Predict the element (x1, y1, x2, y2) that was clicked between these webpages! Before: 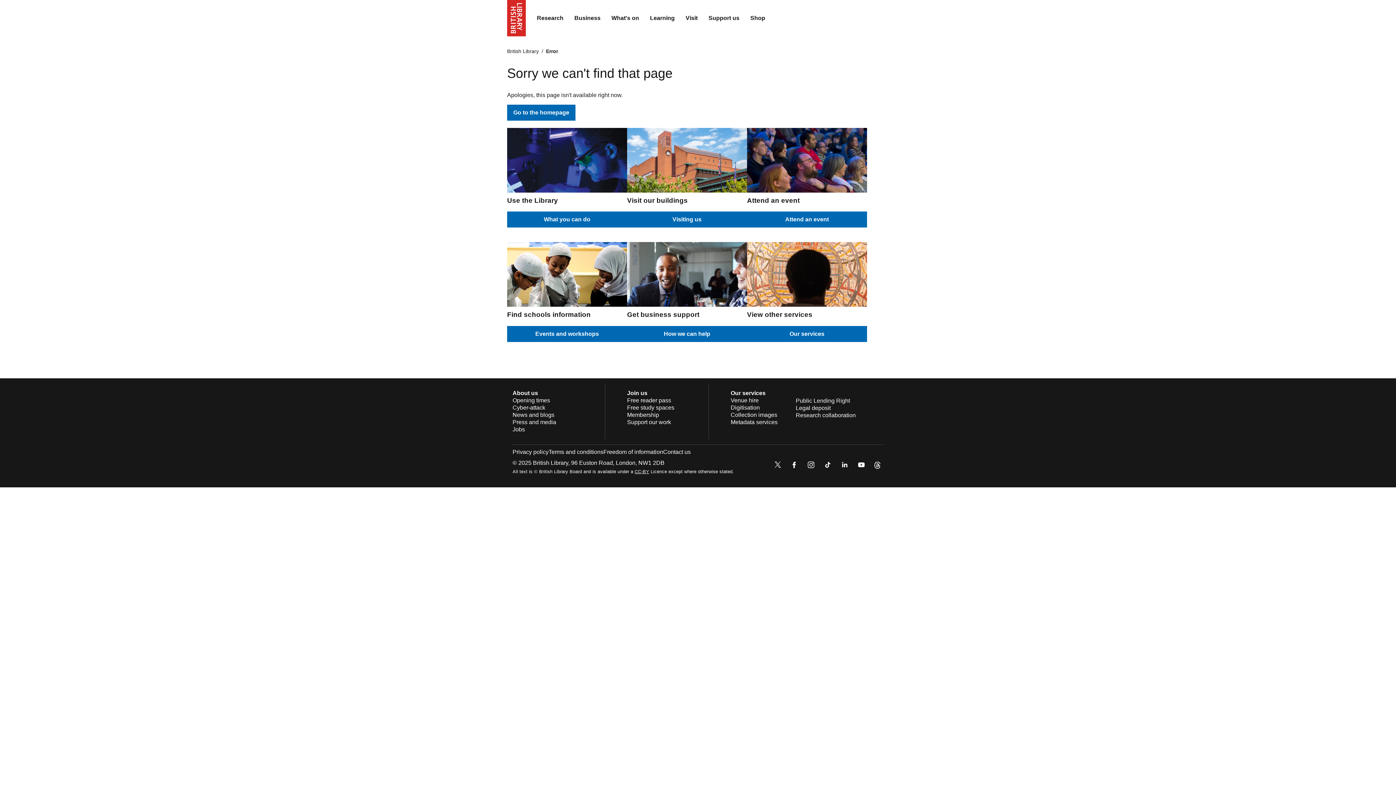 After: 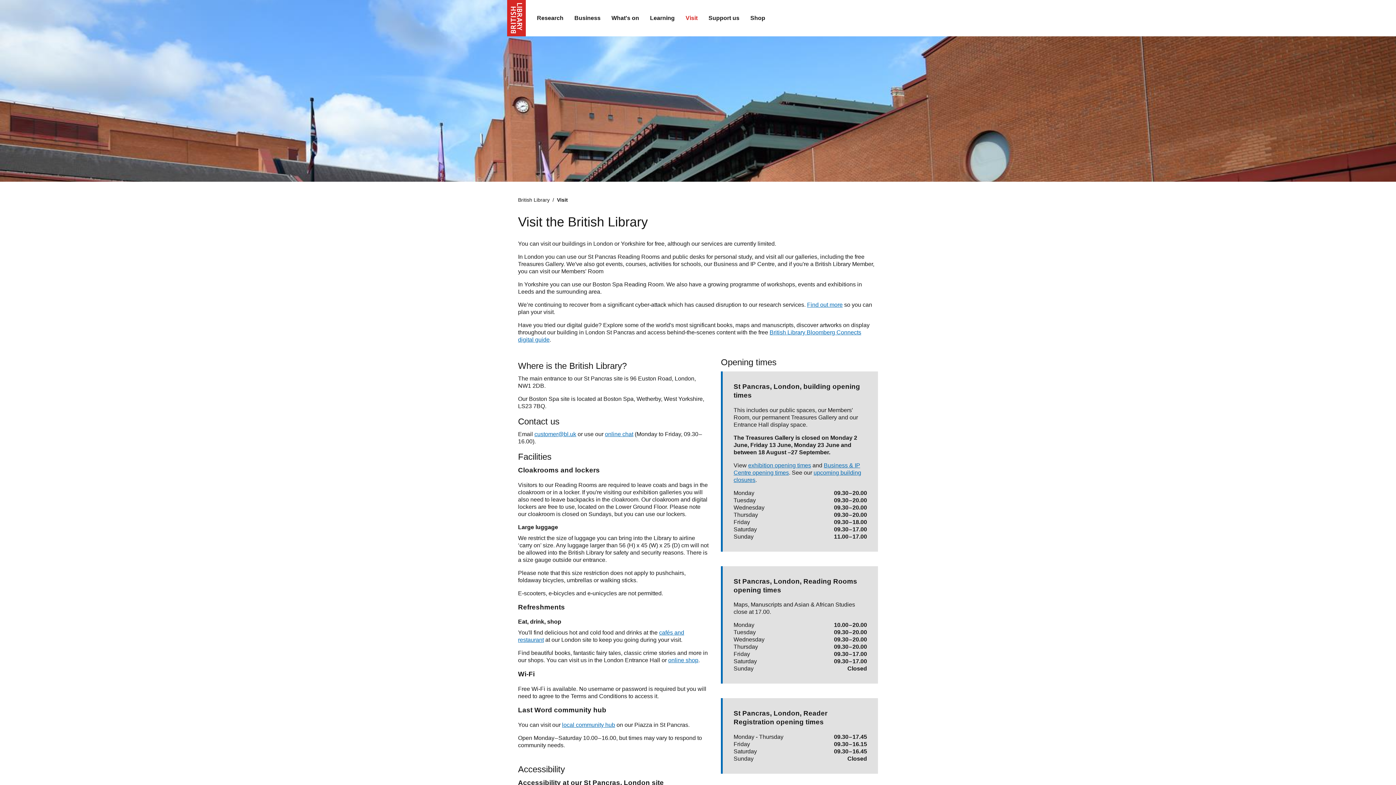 Action: bbox: (627, 211, 747, 227) label: Visiting us